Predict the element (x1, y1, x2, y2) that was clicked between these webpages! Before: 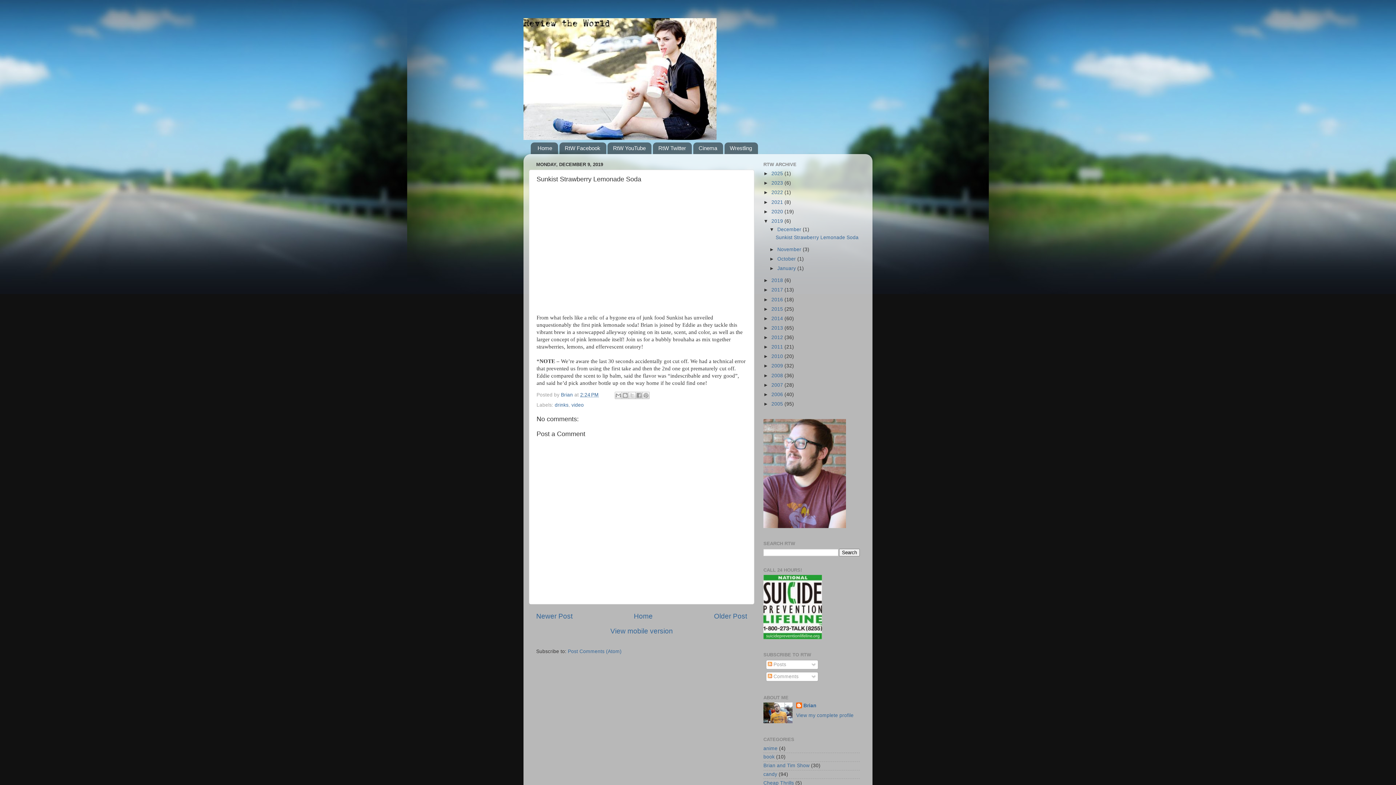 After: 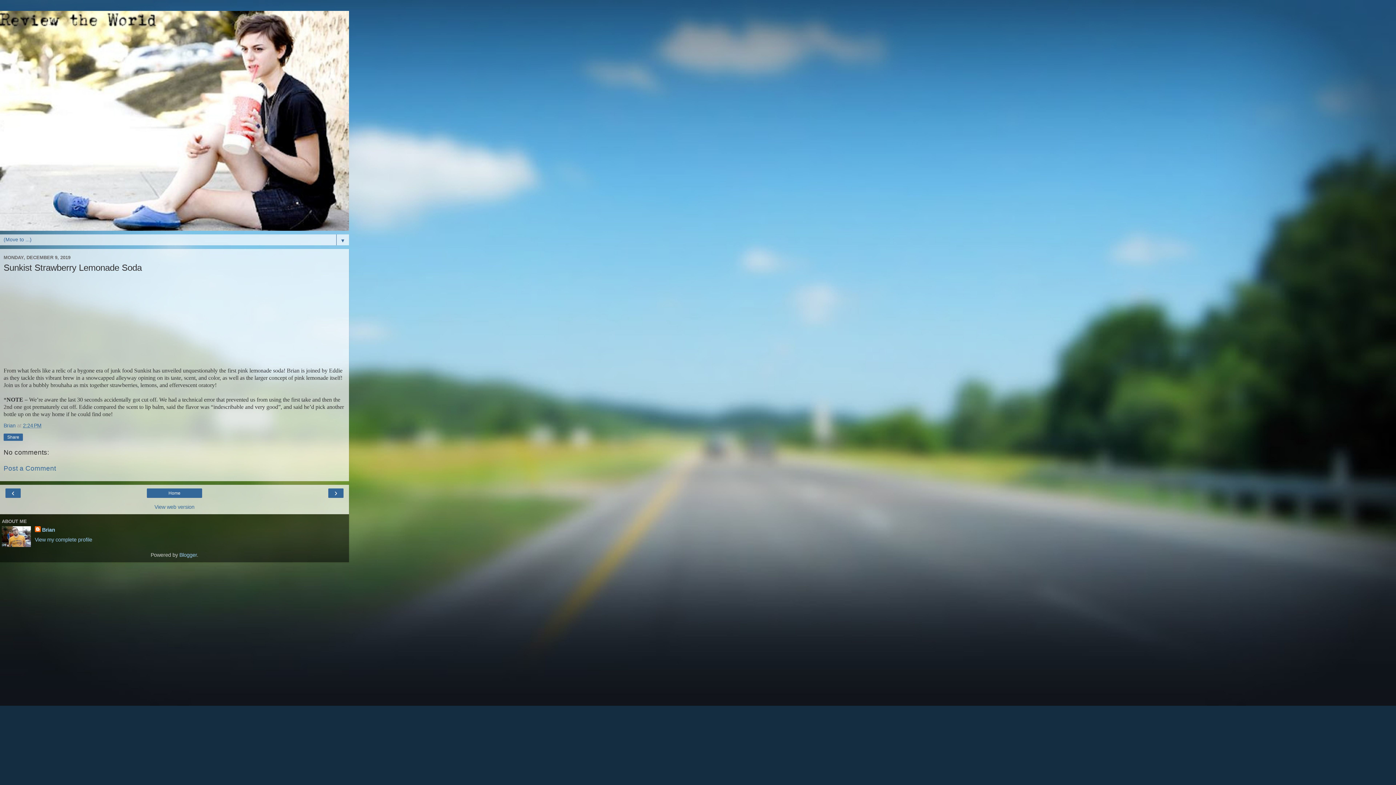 Action: label: View mobile version bbox: (610, 627, 673, 635)